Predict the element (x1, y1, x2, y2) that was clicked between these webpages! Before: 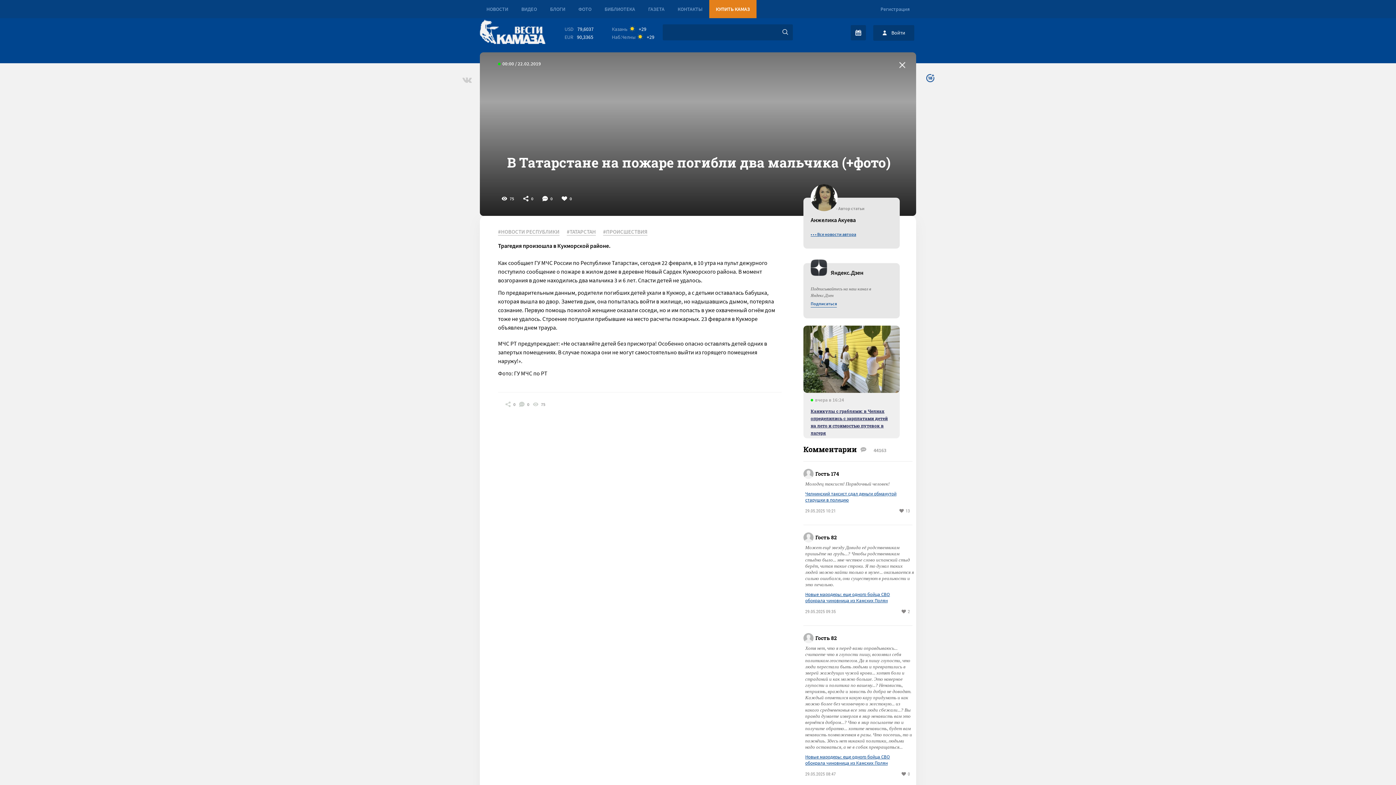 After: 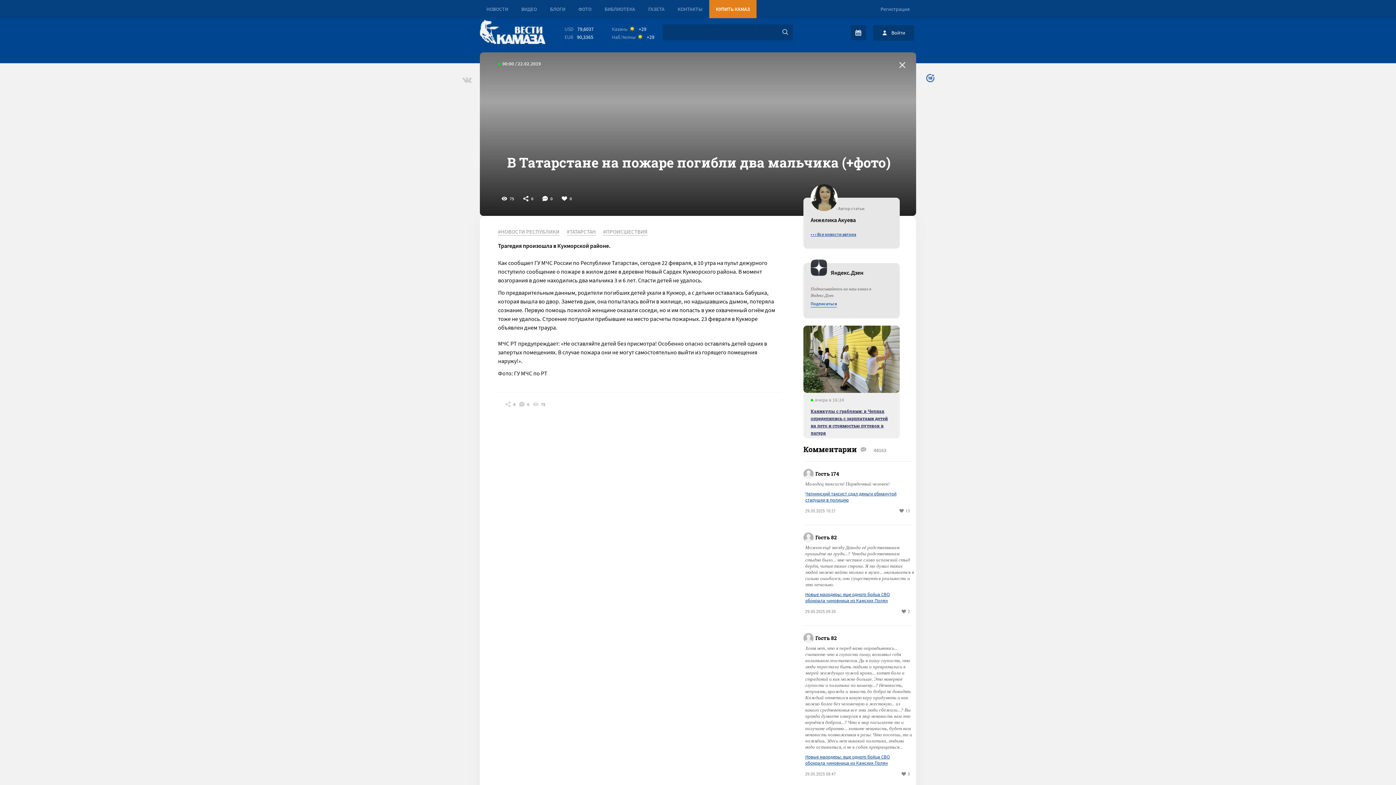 Action: label: 44163 bbox: (873, 447, 886, 453)